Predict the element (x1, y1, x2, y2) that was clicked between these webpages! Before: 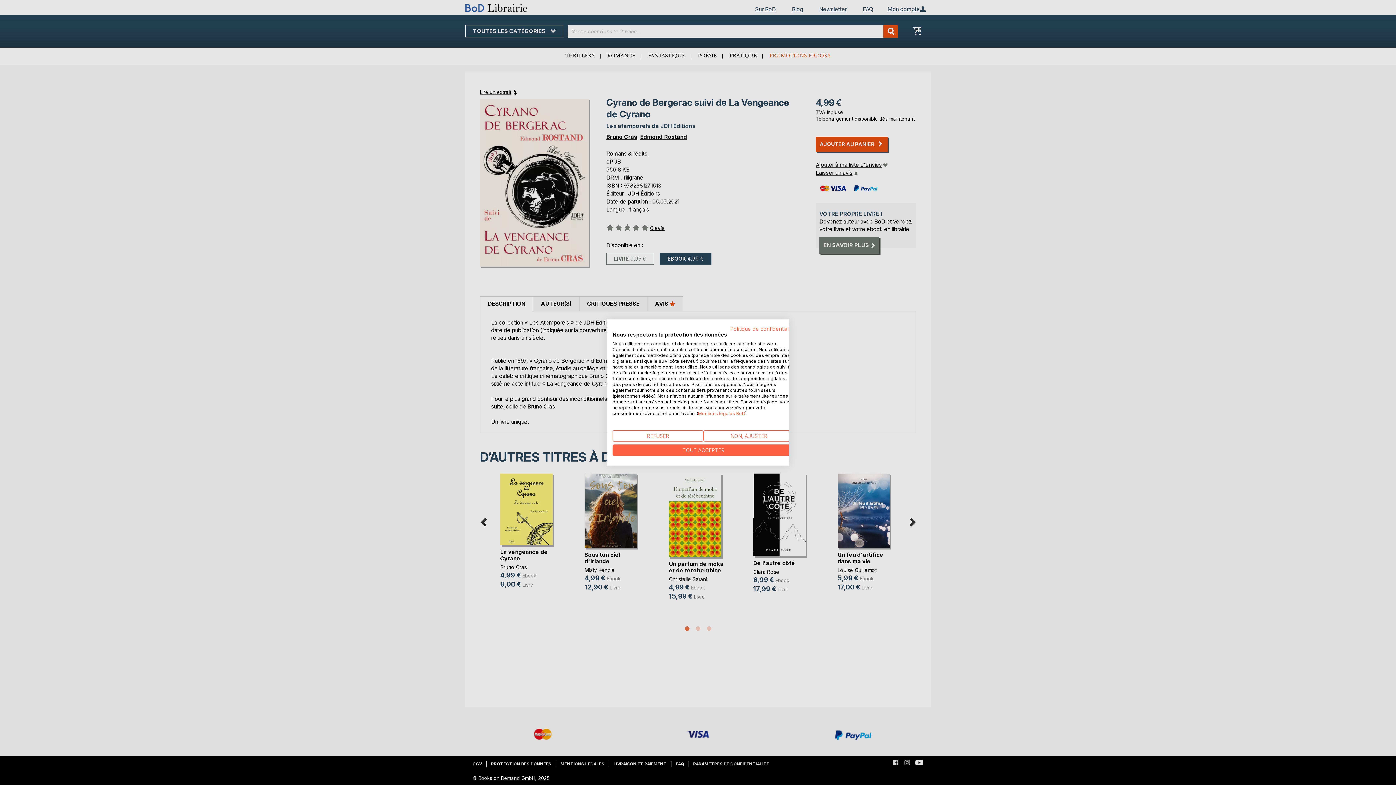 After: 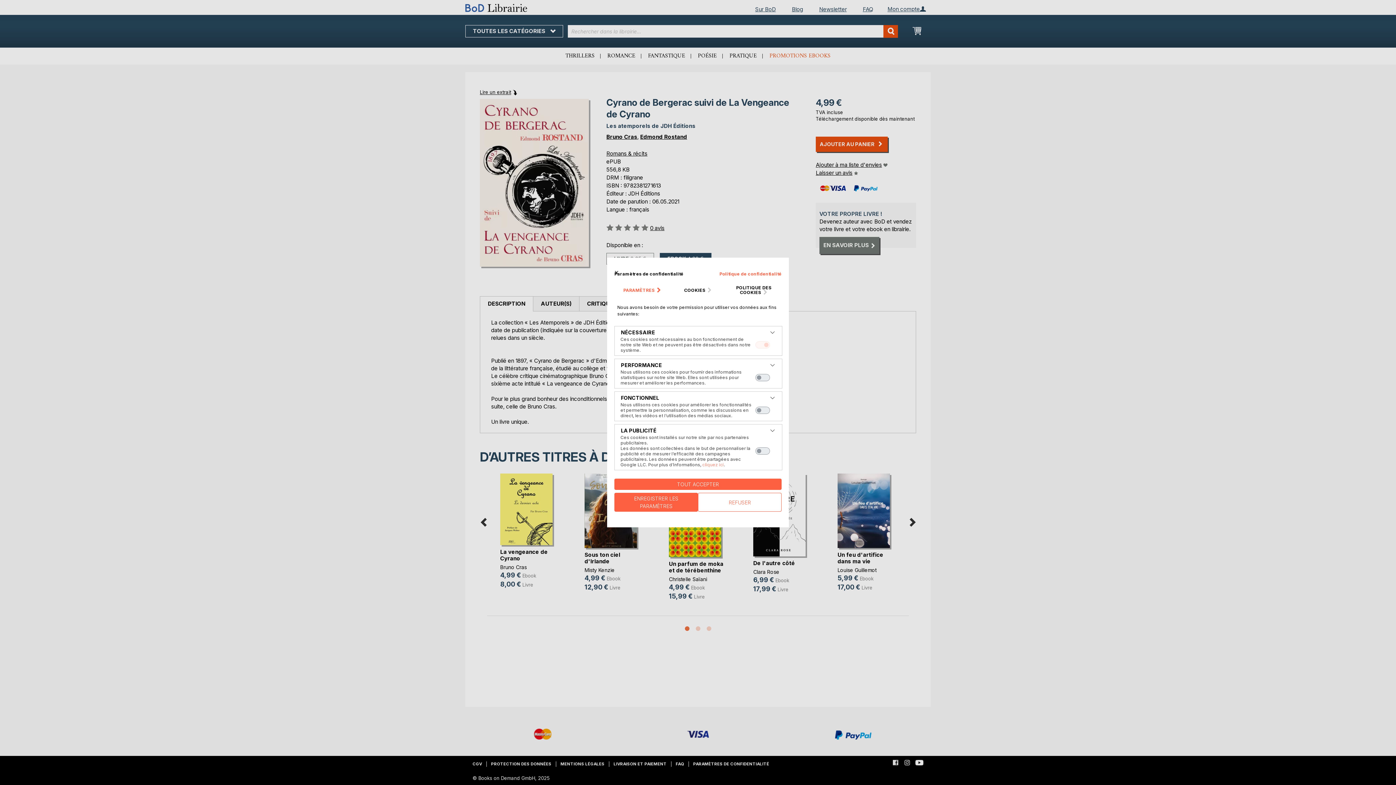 Action: label: Ajustez les préférences de cookie  bbox: (703, 430, 794, 441)